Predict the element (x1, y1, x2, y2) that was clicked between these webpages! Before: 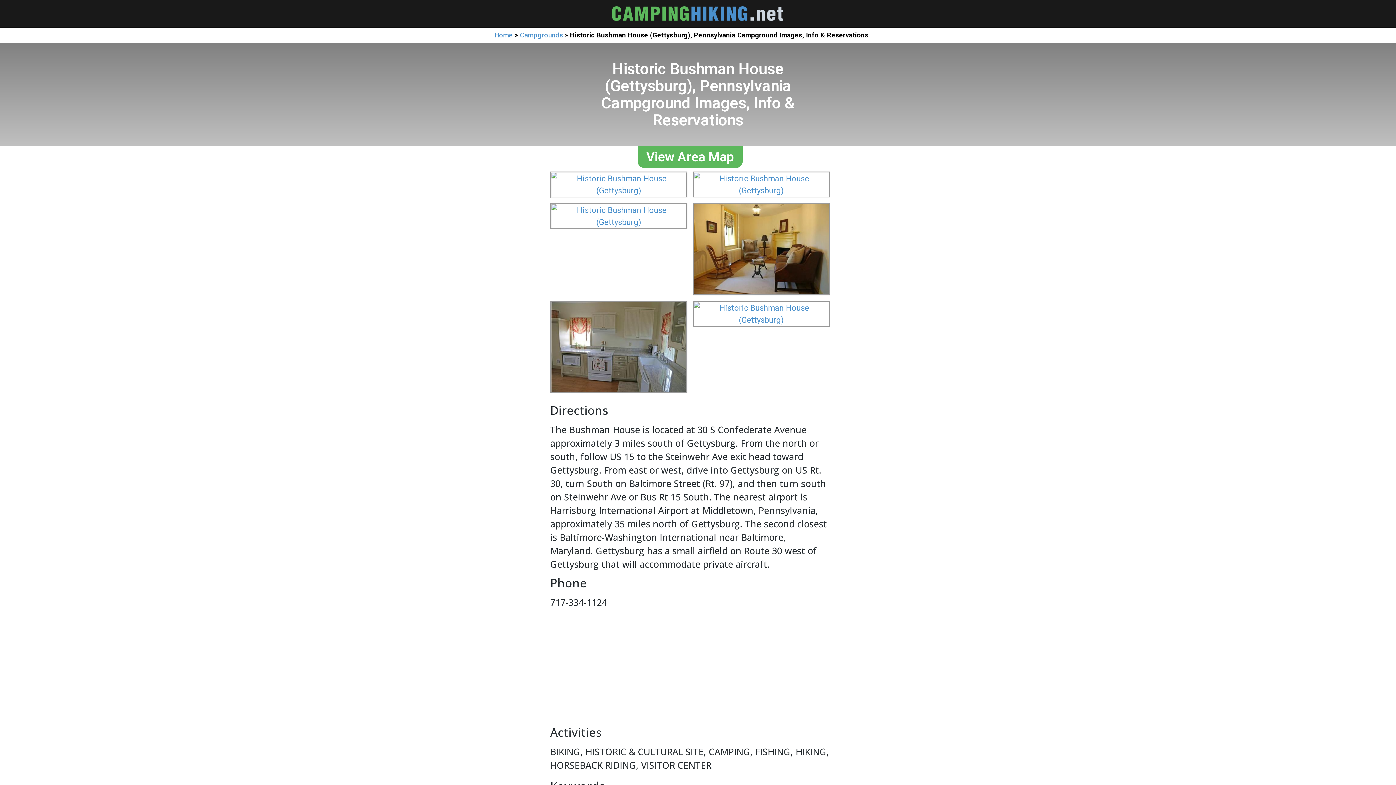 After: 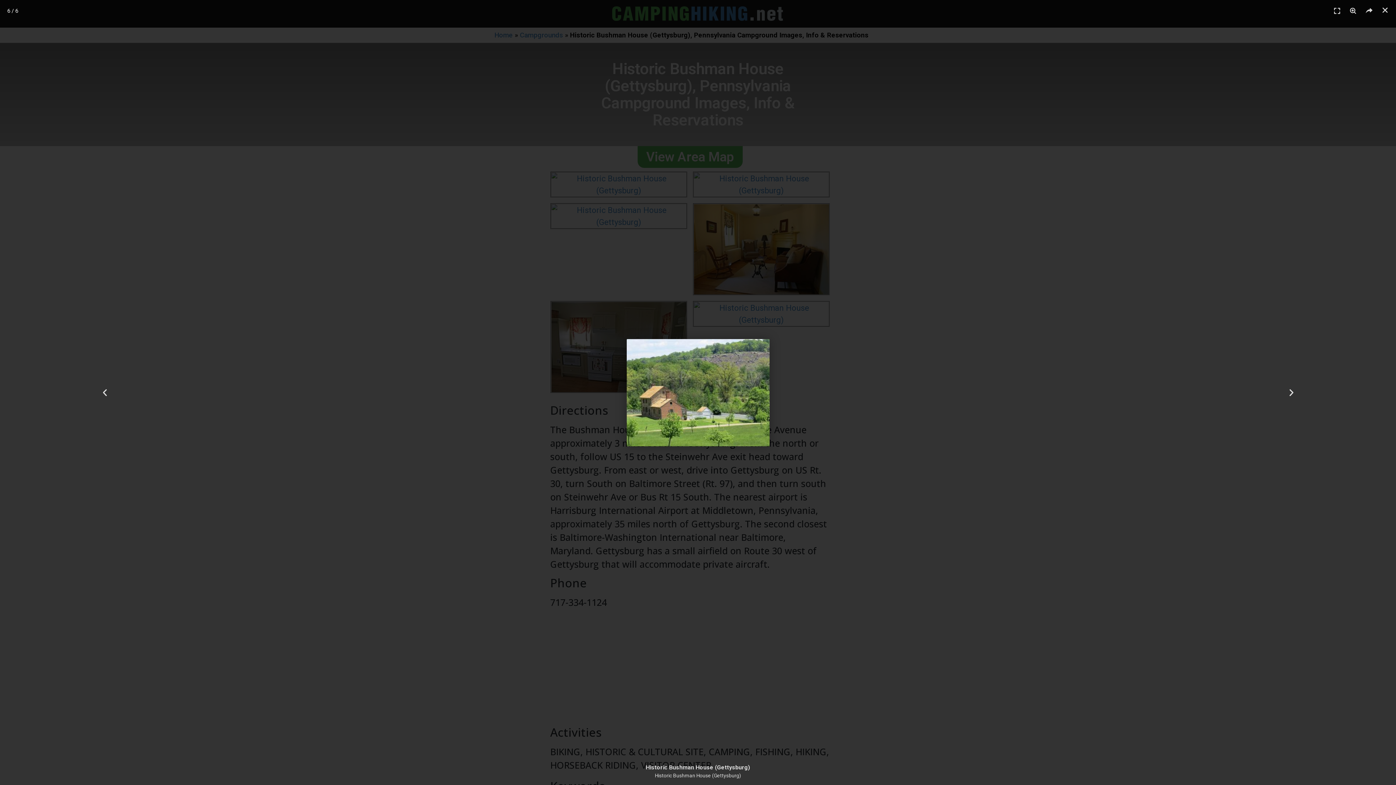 Action: bbox: (692, 301, 830, 327)